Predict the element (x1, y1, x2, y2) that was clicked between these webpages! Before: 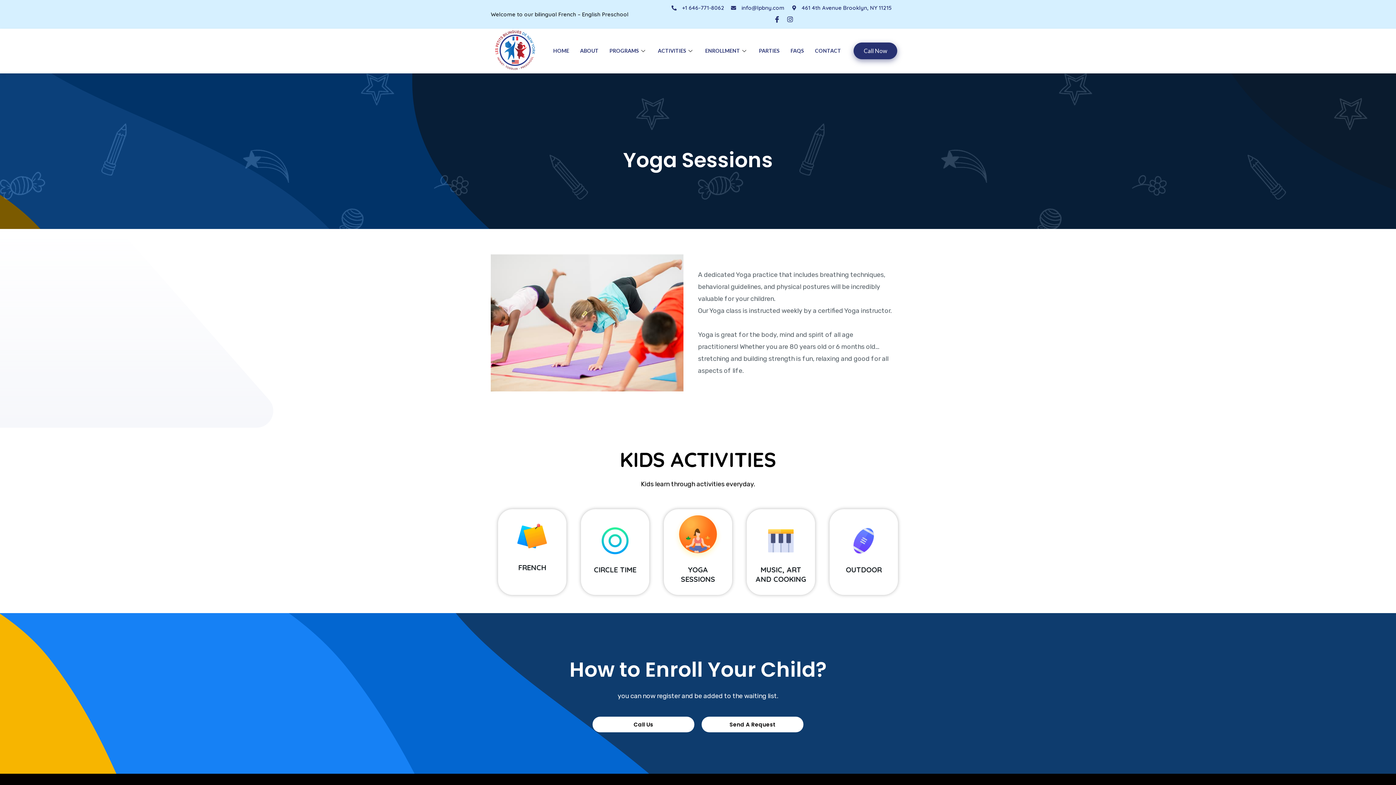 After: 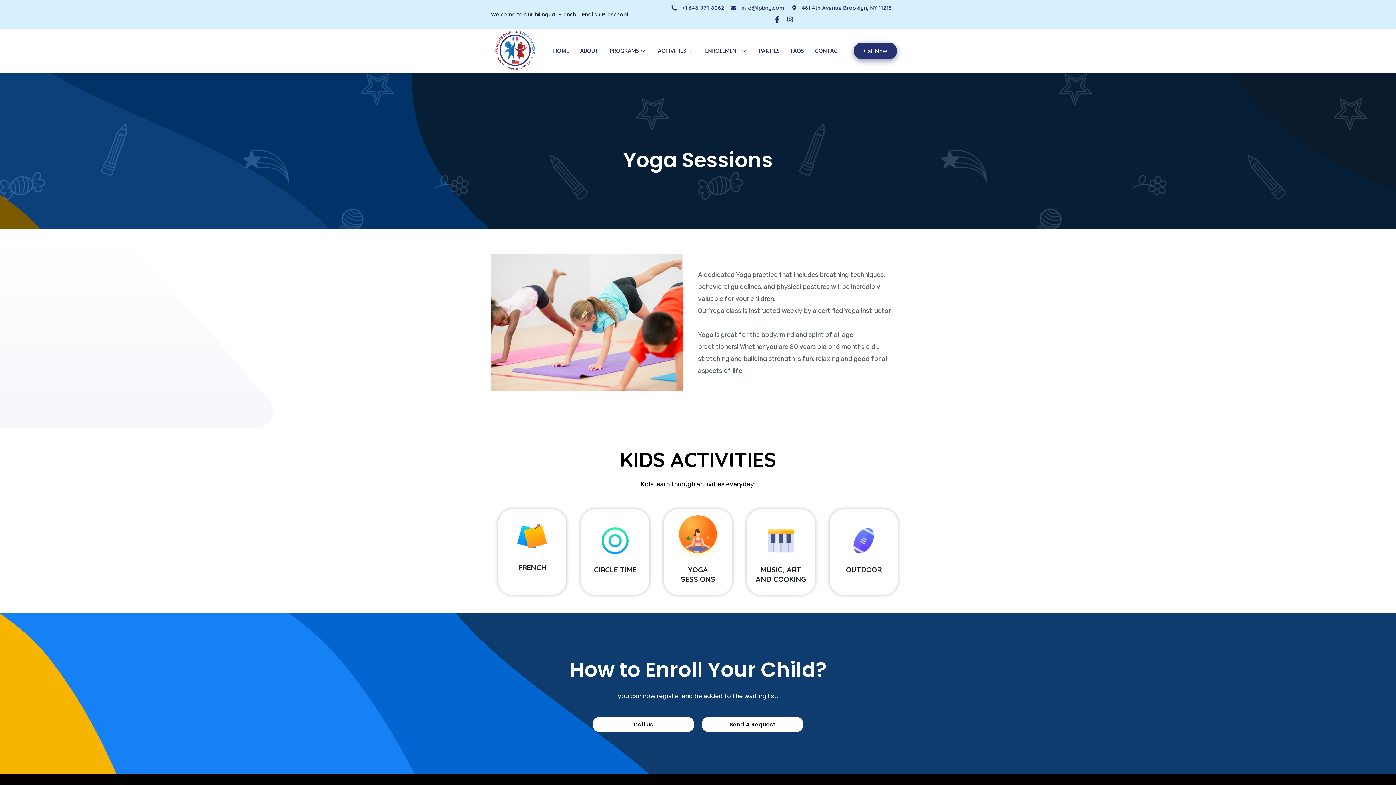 Action: label: +1 646-771-8062 bbox: (670, 2, 724, 12)